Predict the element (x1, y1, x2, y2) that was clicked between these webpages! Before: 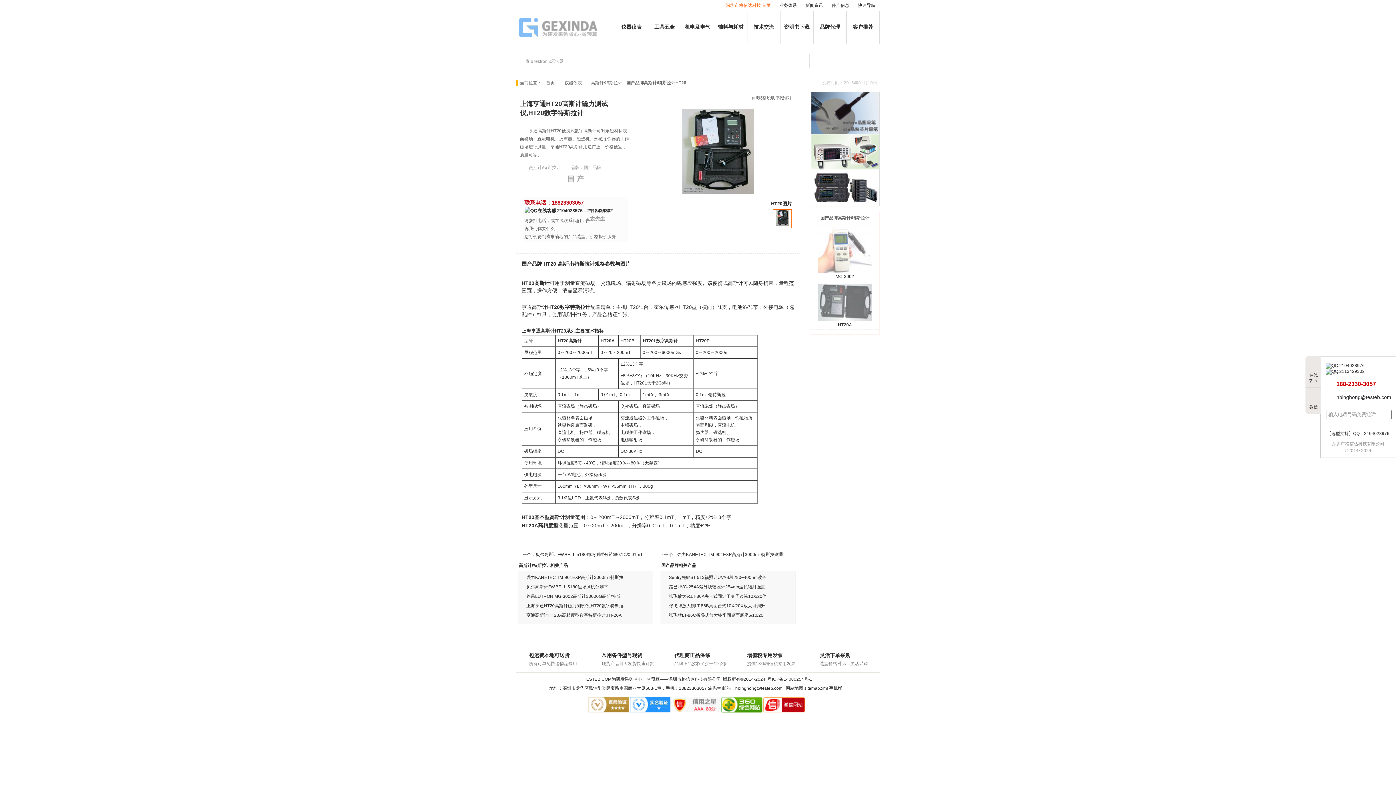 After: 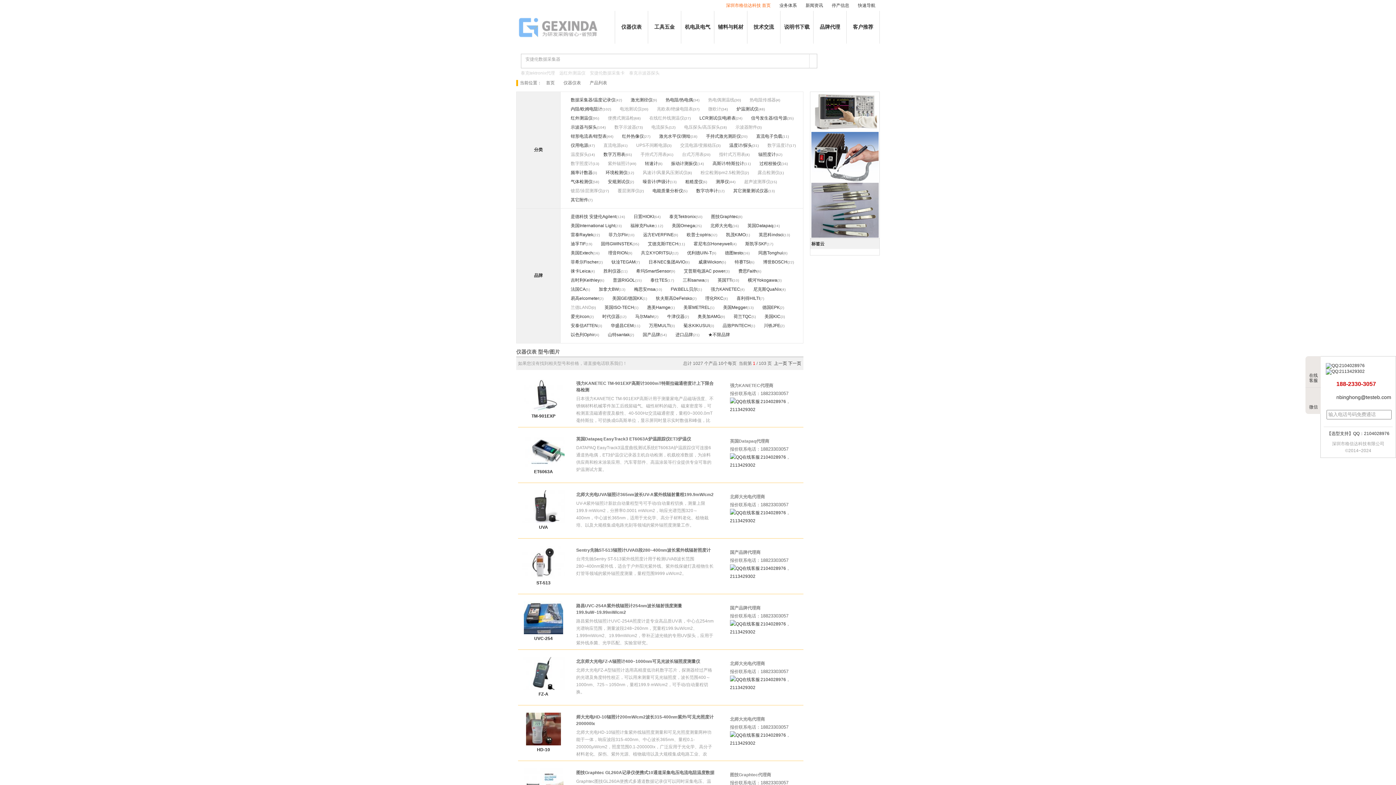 Action: label: 仪器仪表 bbox: (564, 80, 586, 85)